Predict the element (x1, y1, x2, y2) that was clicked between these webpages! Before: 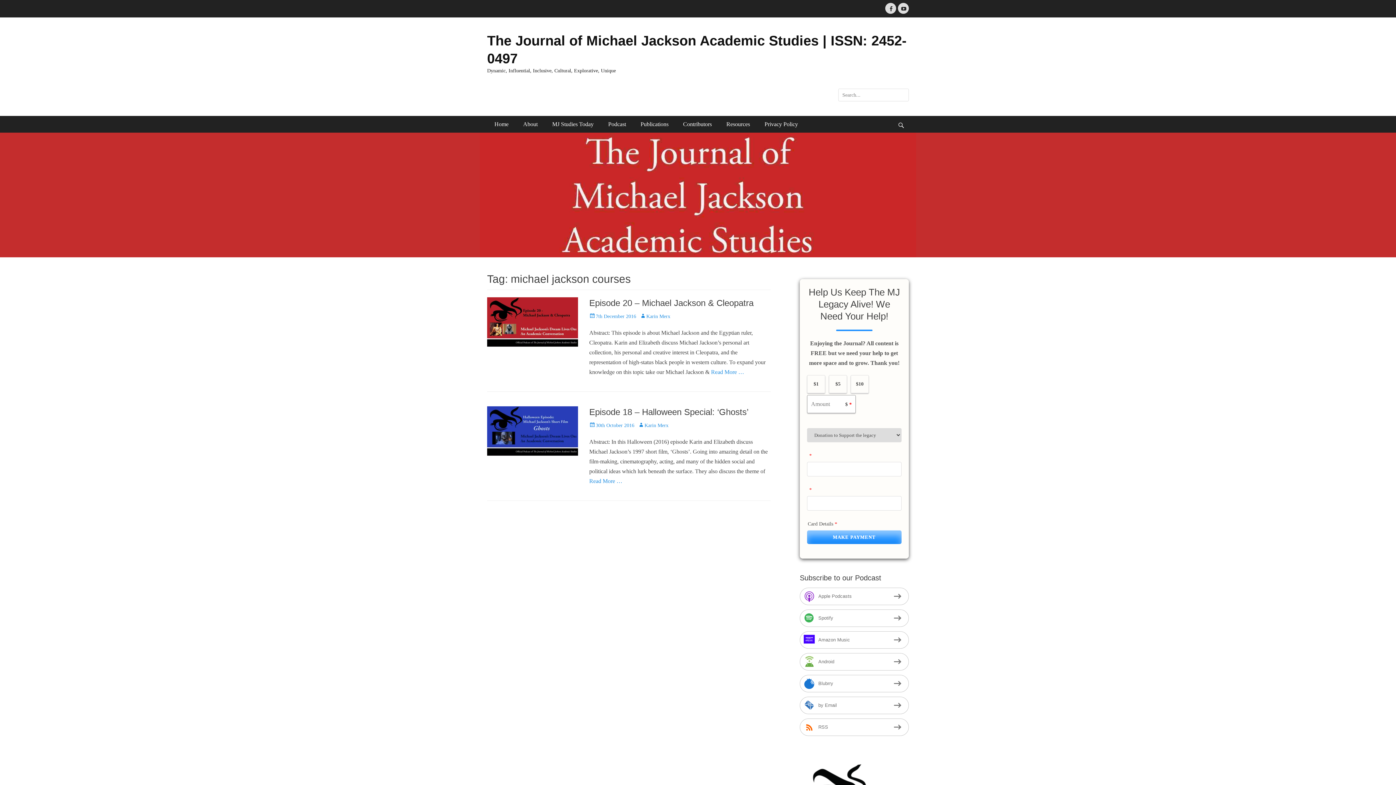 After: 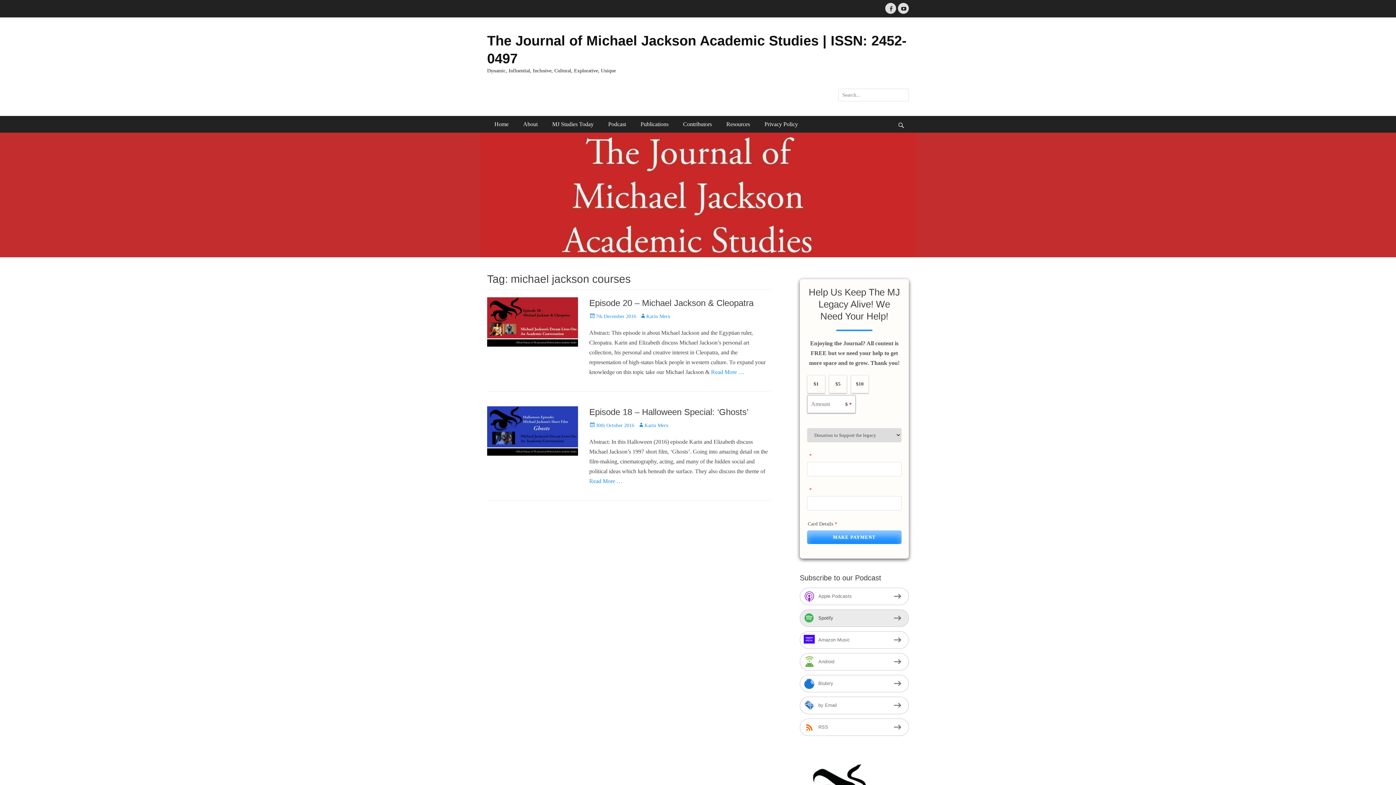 Action: bbox: (800, 609, 909, 627) label: Spotify